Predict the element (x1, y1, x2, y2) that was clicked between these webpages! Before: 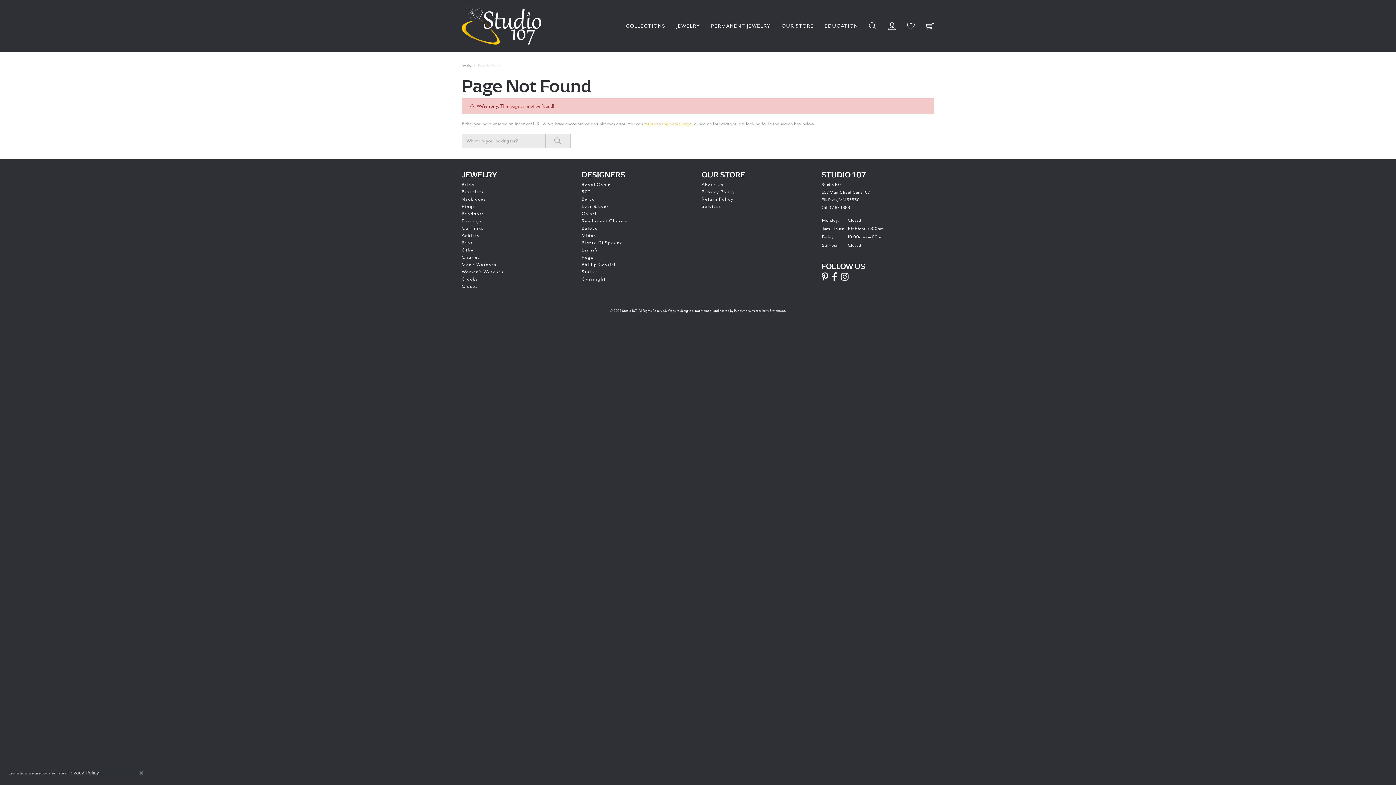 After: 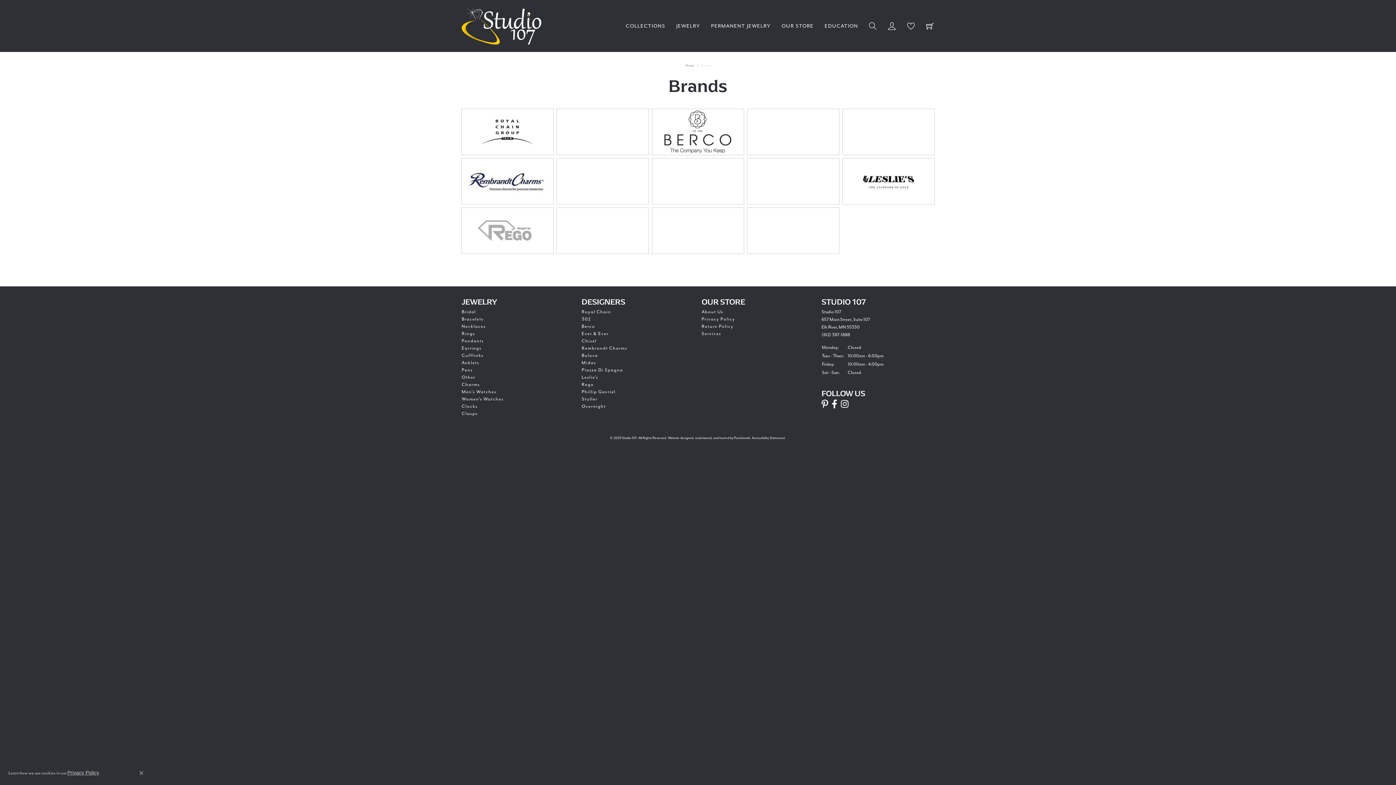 Action: label: COLLECTIONS bbox: (625, 21, 665, 30)